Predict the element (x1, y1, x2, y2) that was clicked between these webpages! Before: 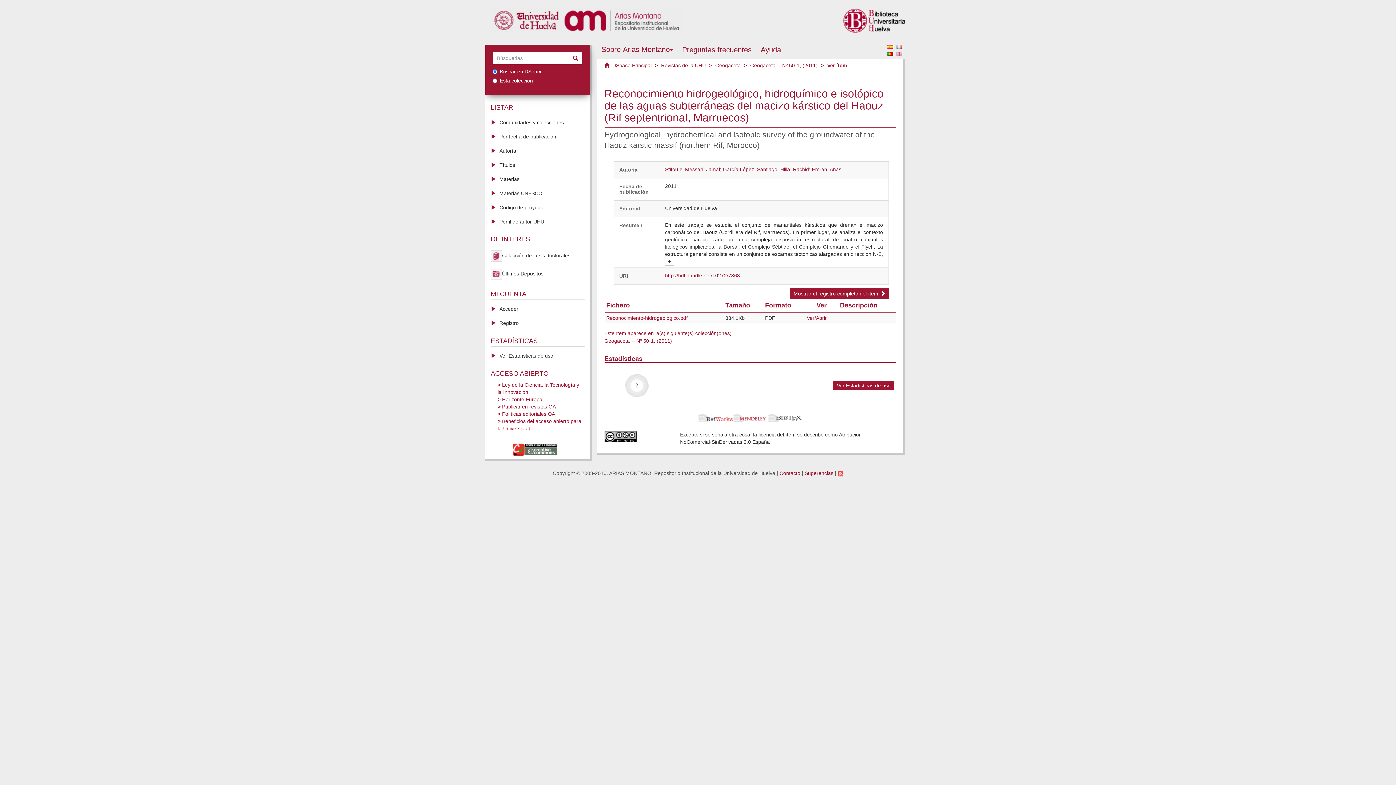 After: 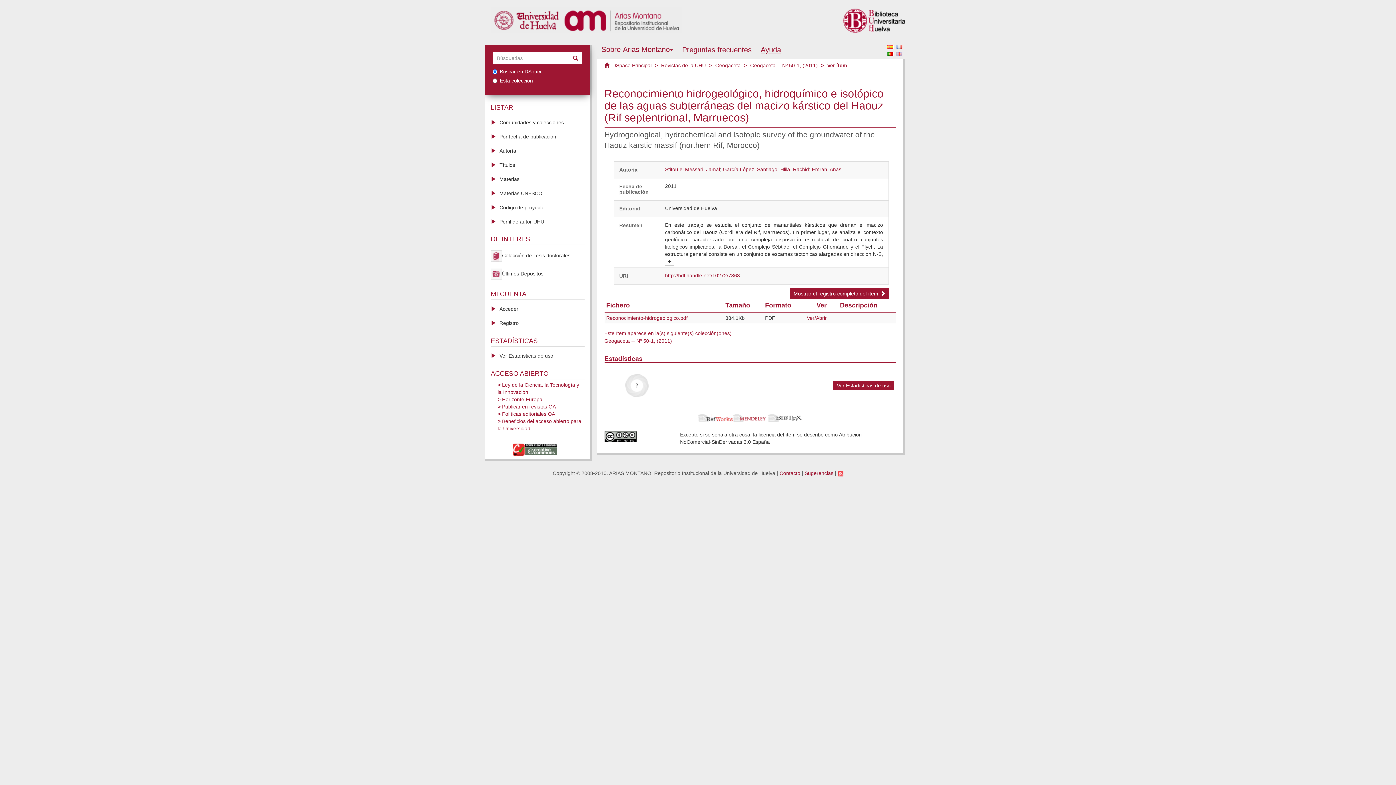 Action: bbox: (760, 45, 781, 53) label: Ayuda